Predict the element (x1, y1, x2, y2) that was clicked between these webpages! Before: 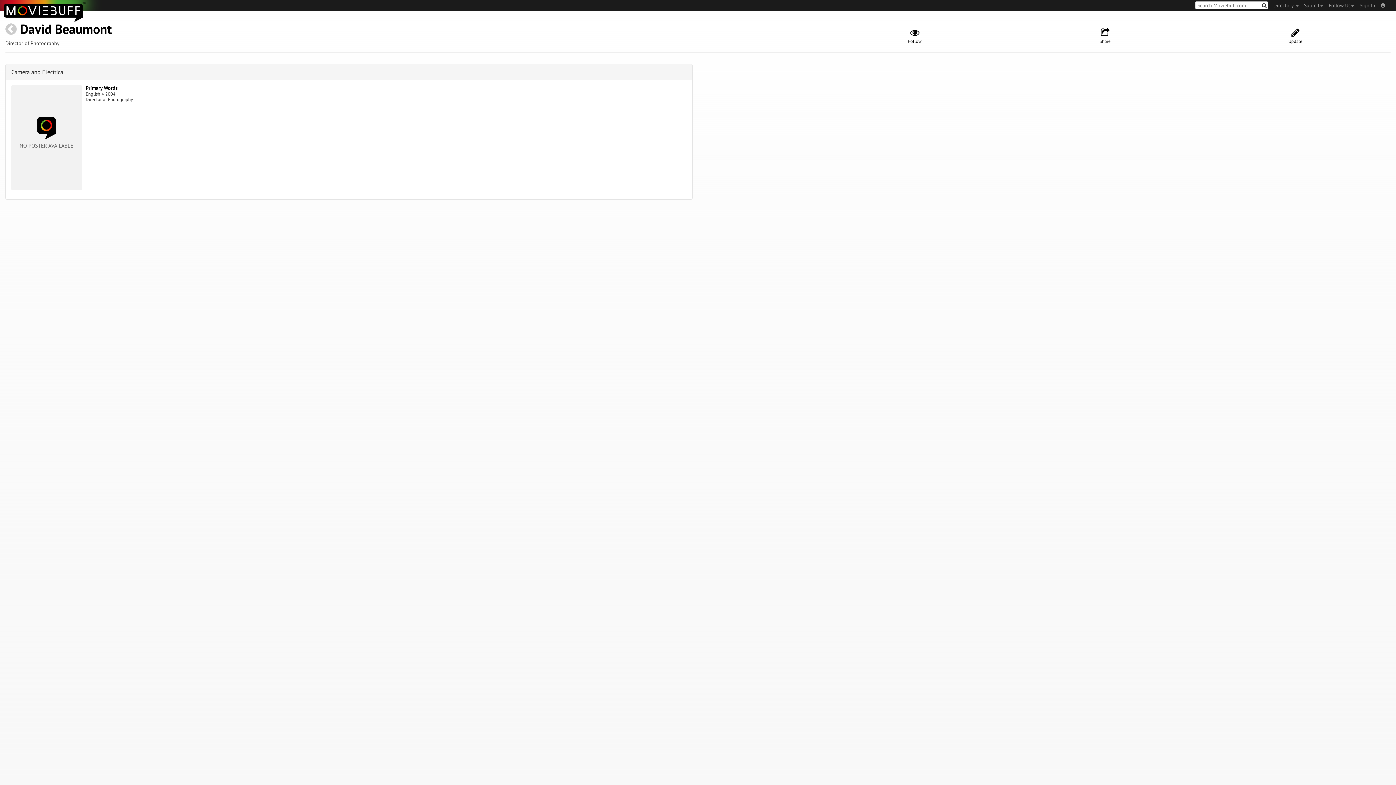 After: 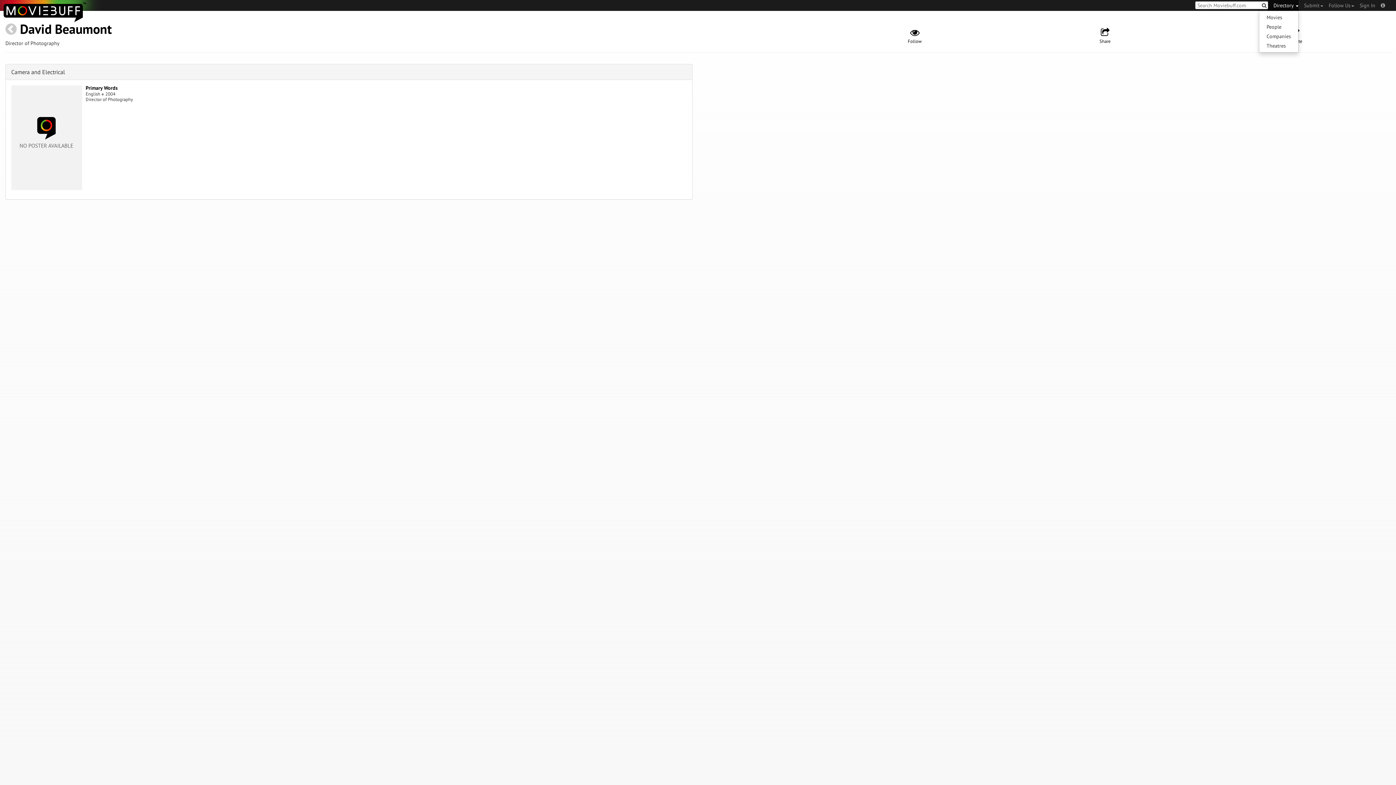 Action: label: Directory  bbox: (1268, 0, 1298, 10)